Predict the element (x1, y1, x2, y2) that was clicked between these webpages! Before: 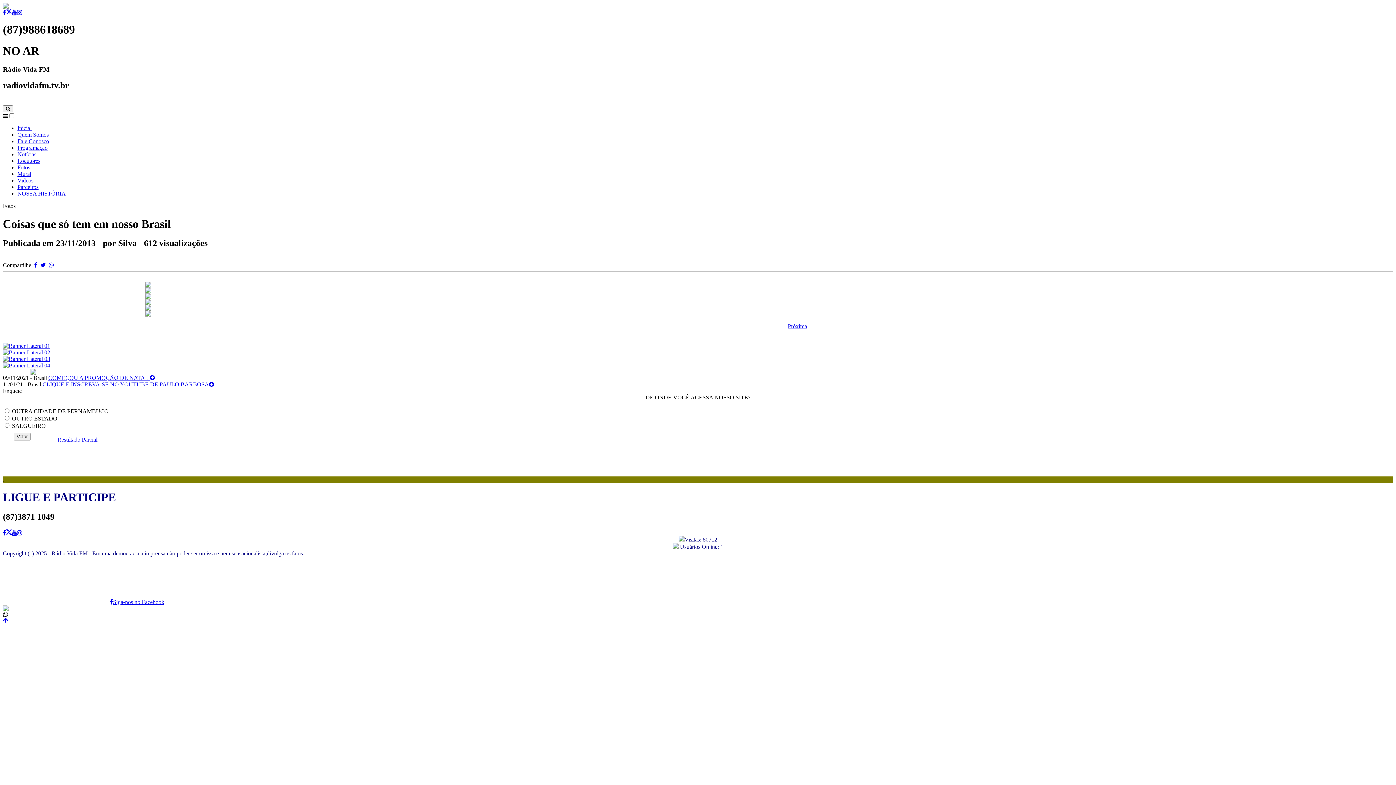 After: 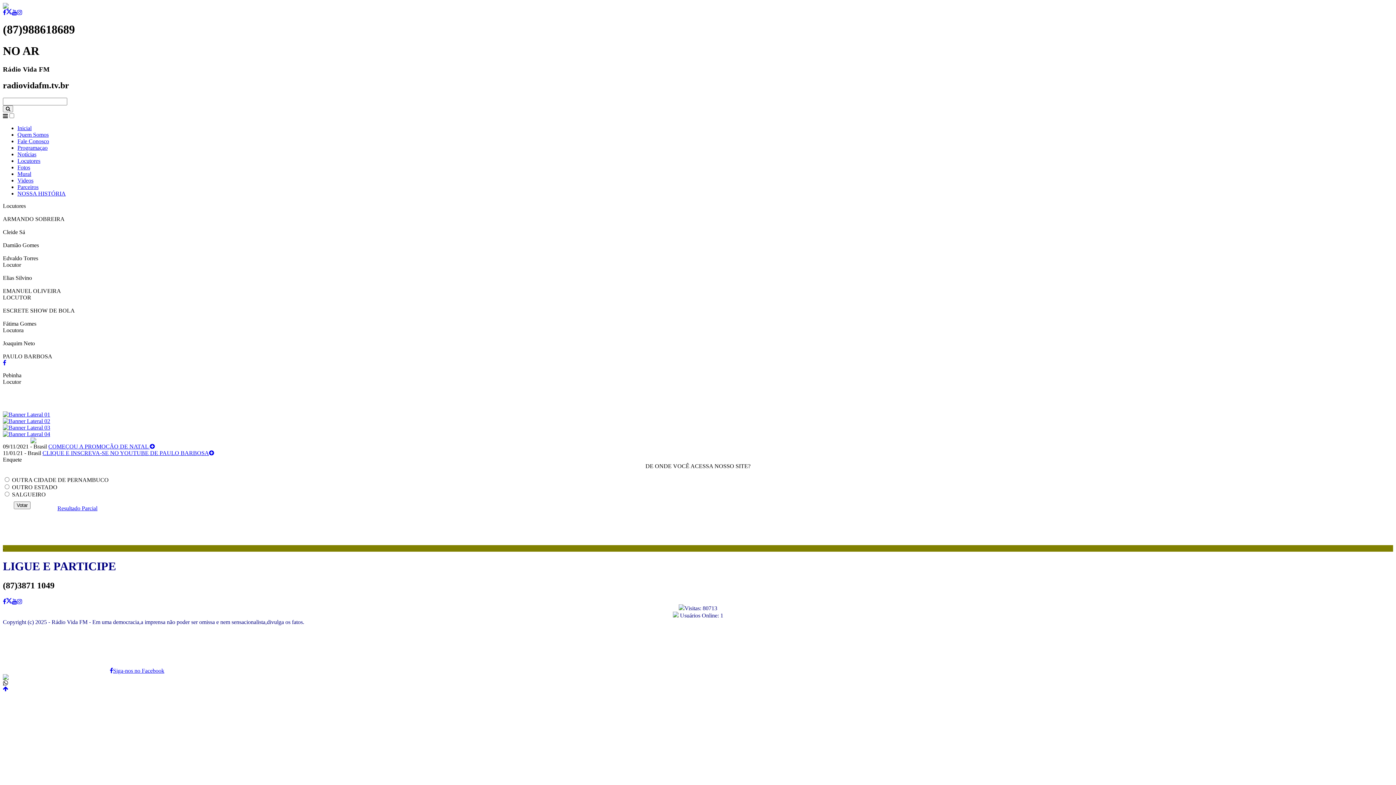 Action: label: Locutores bbox: (17, 157, 40, 164)